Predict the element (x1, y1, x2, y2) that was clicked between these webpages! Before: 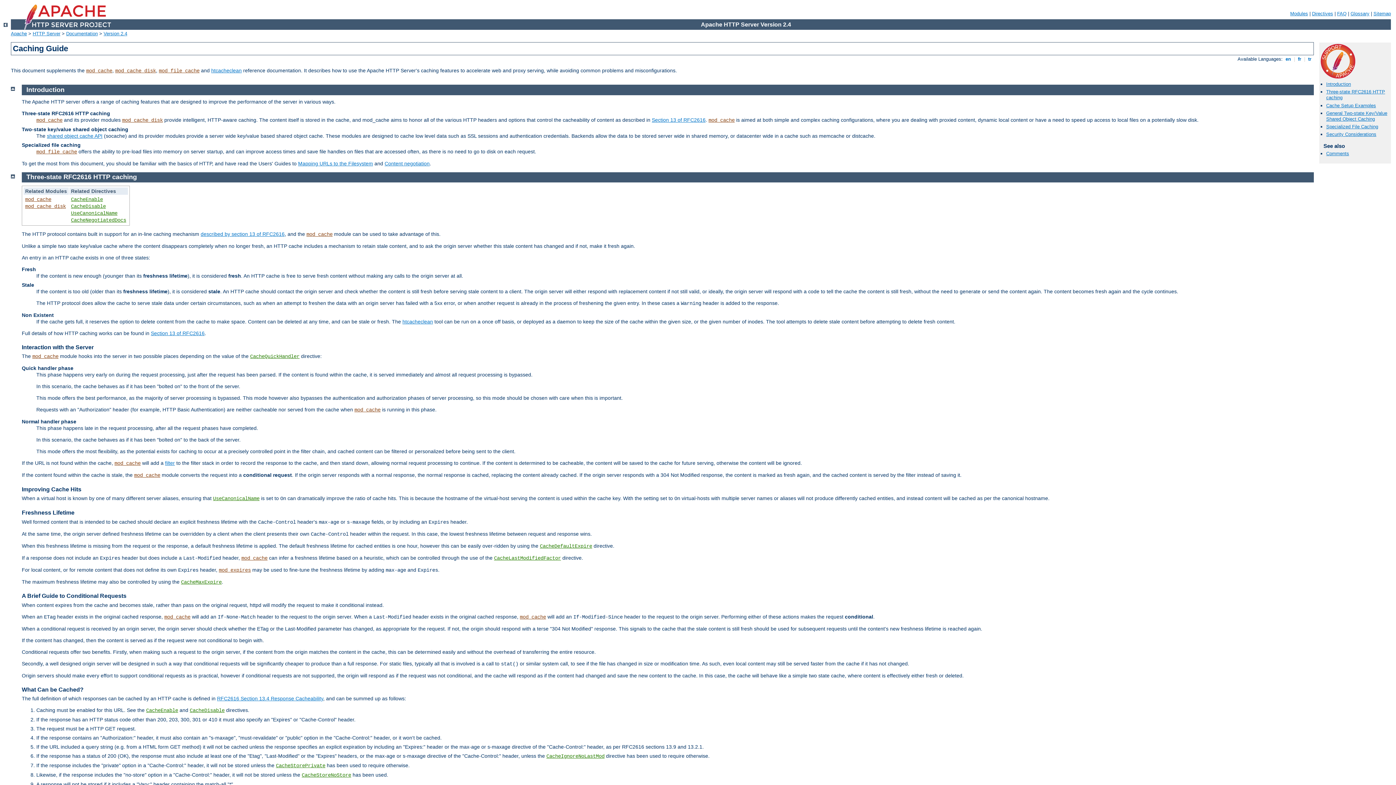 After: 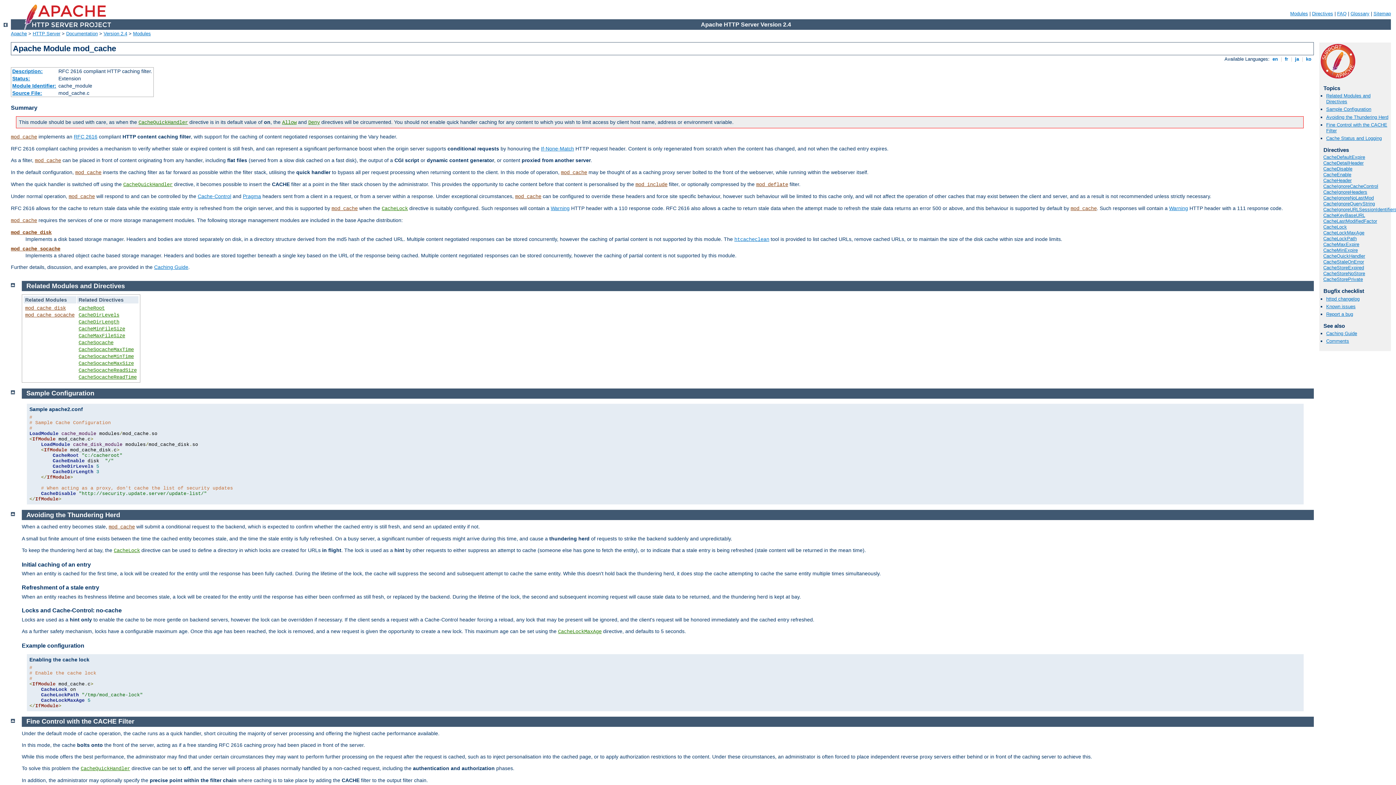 Action: bbox: (708, 117, 734, 123) label: mod_cache